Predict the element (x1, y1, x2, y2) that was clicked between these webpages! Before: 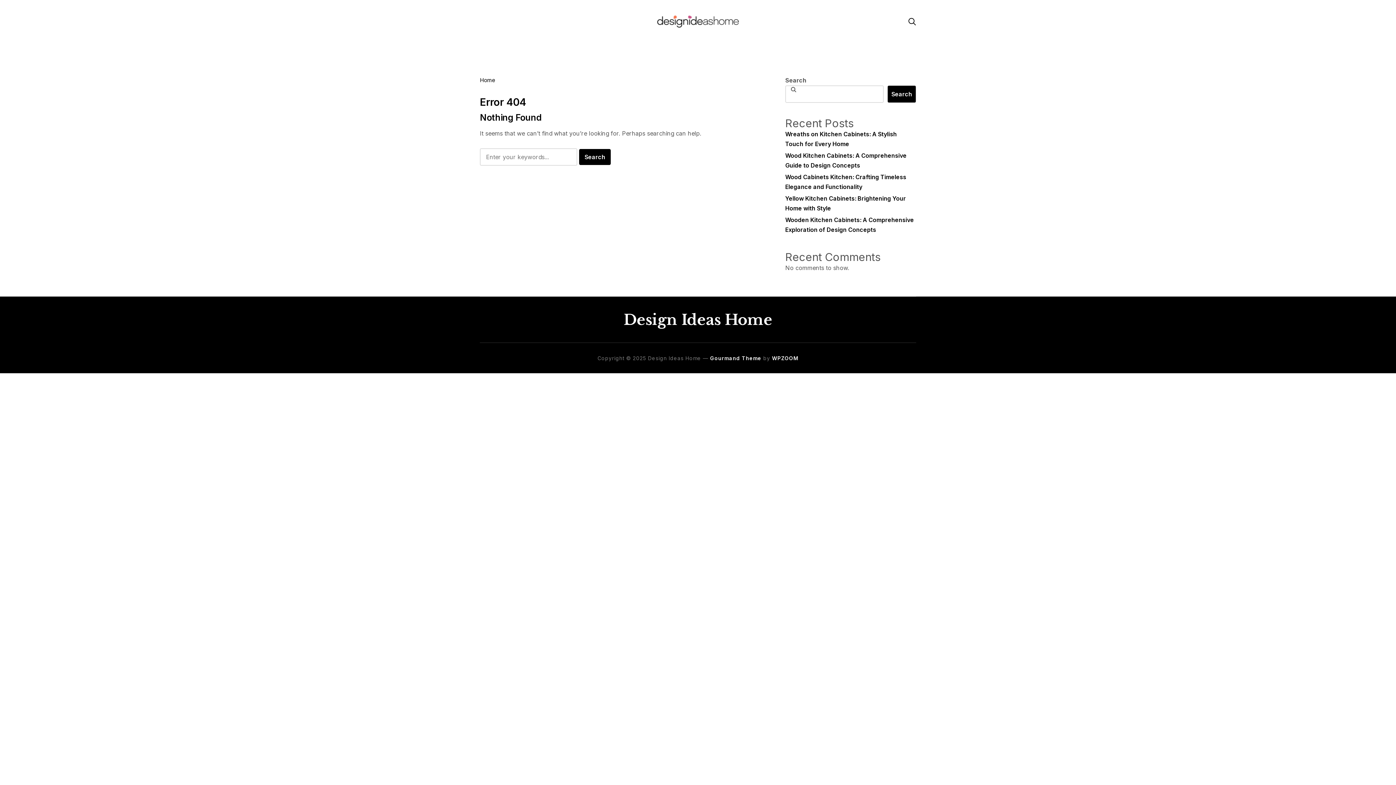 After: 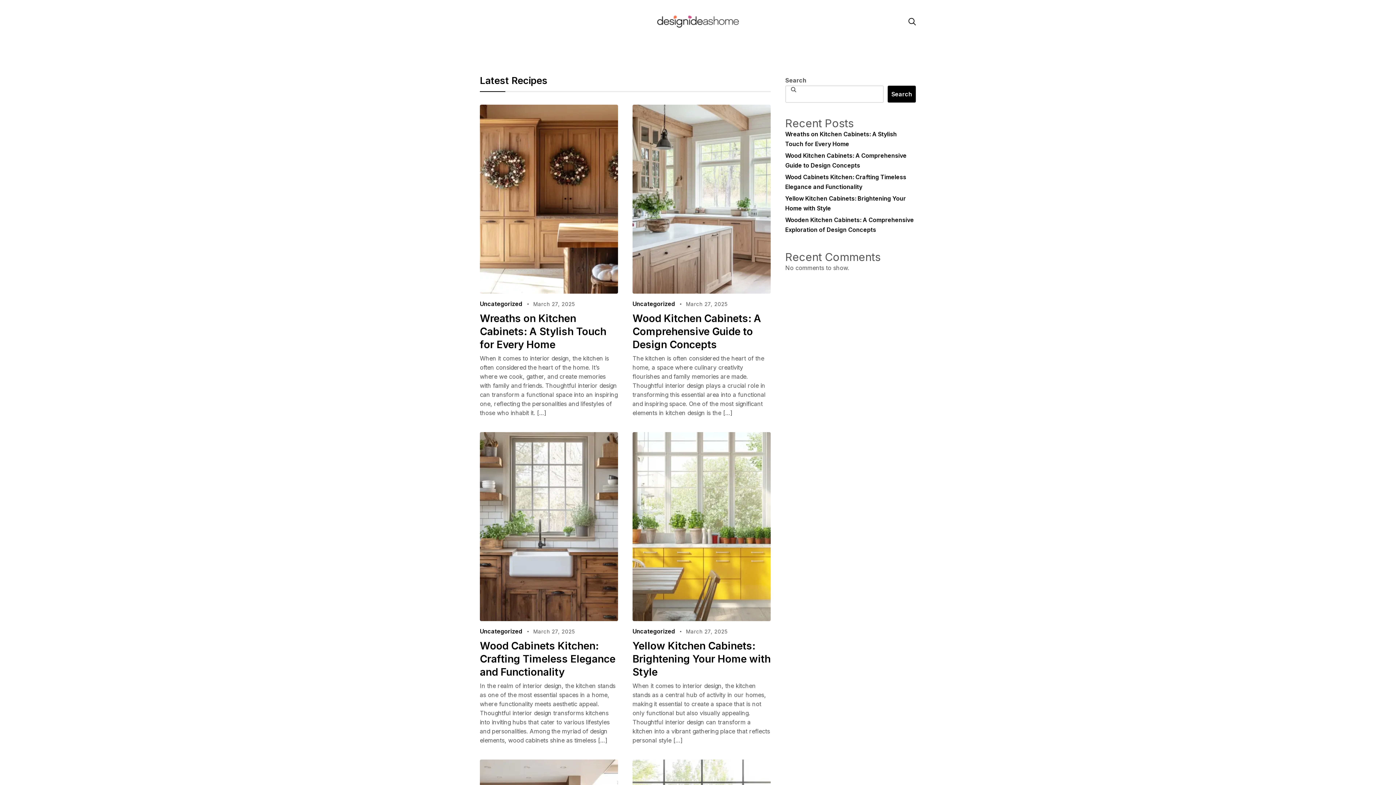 Action: bbox: (623, 310, 772, 329) label: Design Ideas Home